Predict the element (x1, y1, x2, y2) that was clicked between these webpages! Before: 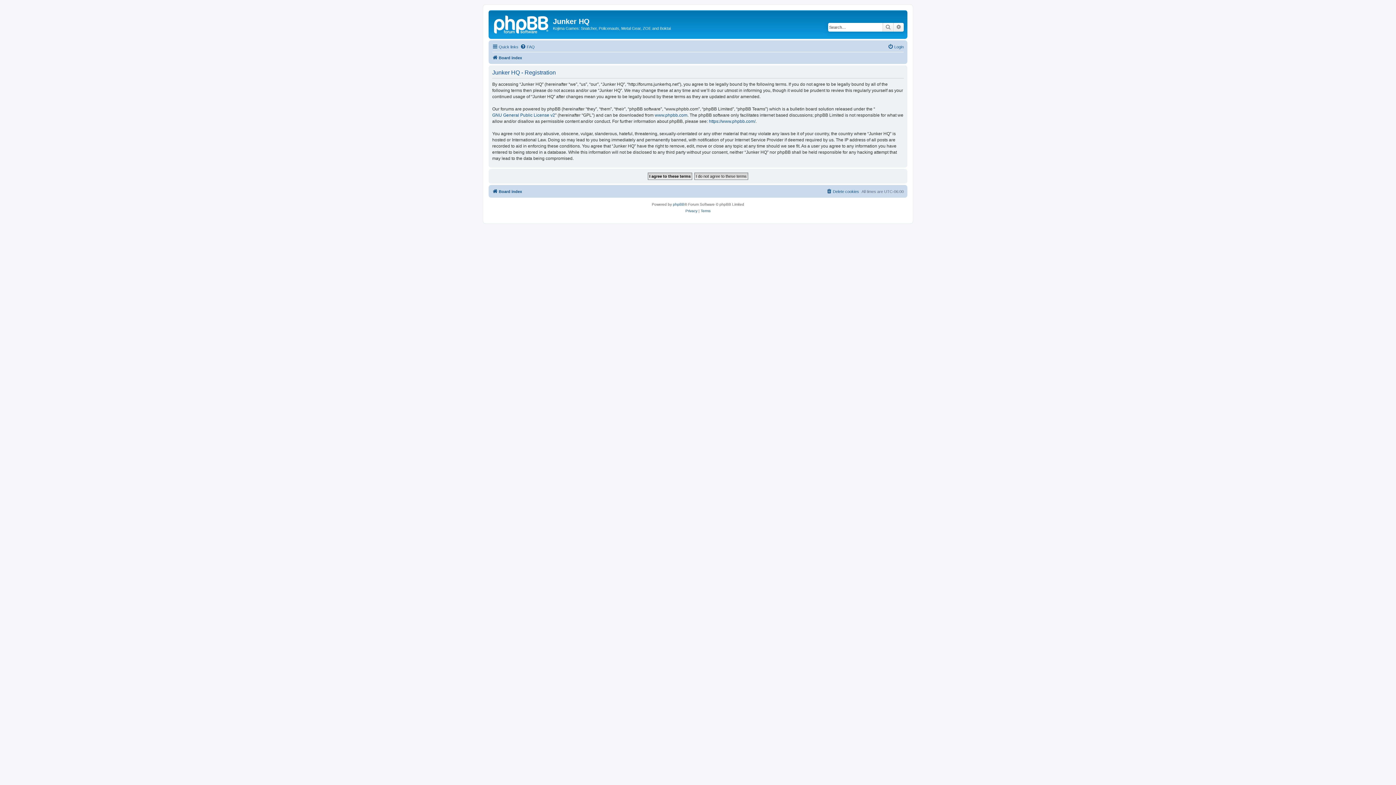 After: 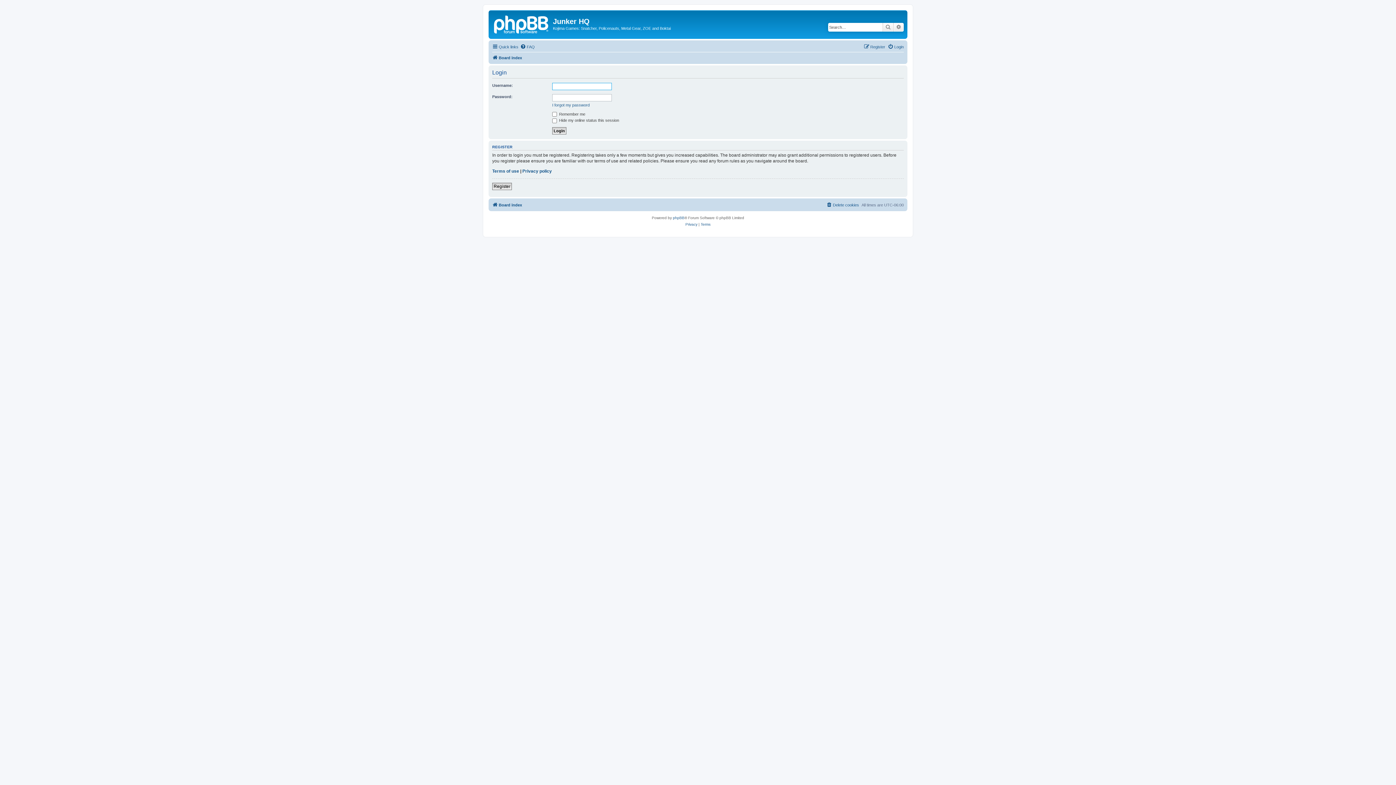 Action: bbox: (888, 42, 904, 51) label: Login